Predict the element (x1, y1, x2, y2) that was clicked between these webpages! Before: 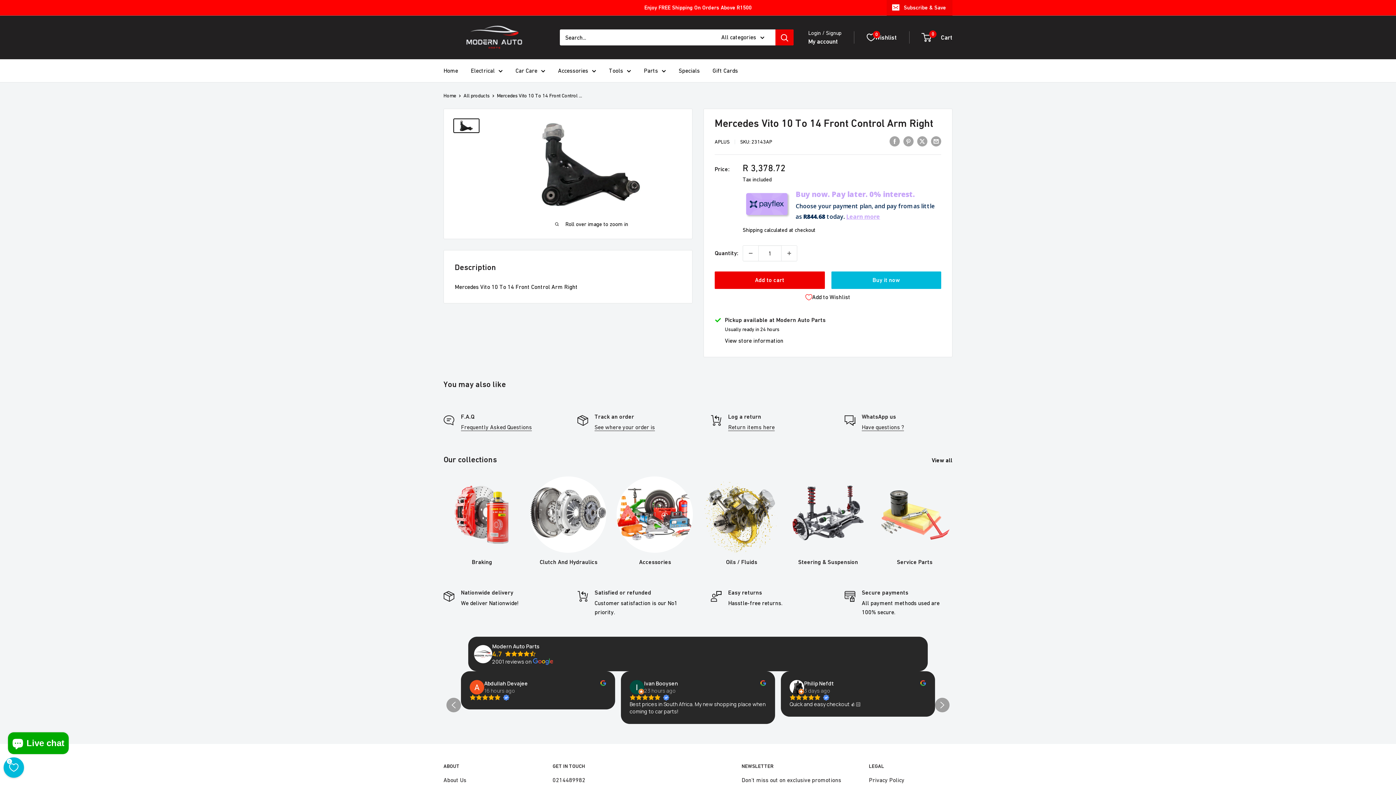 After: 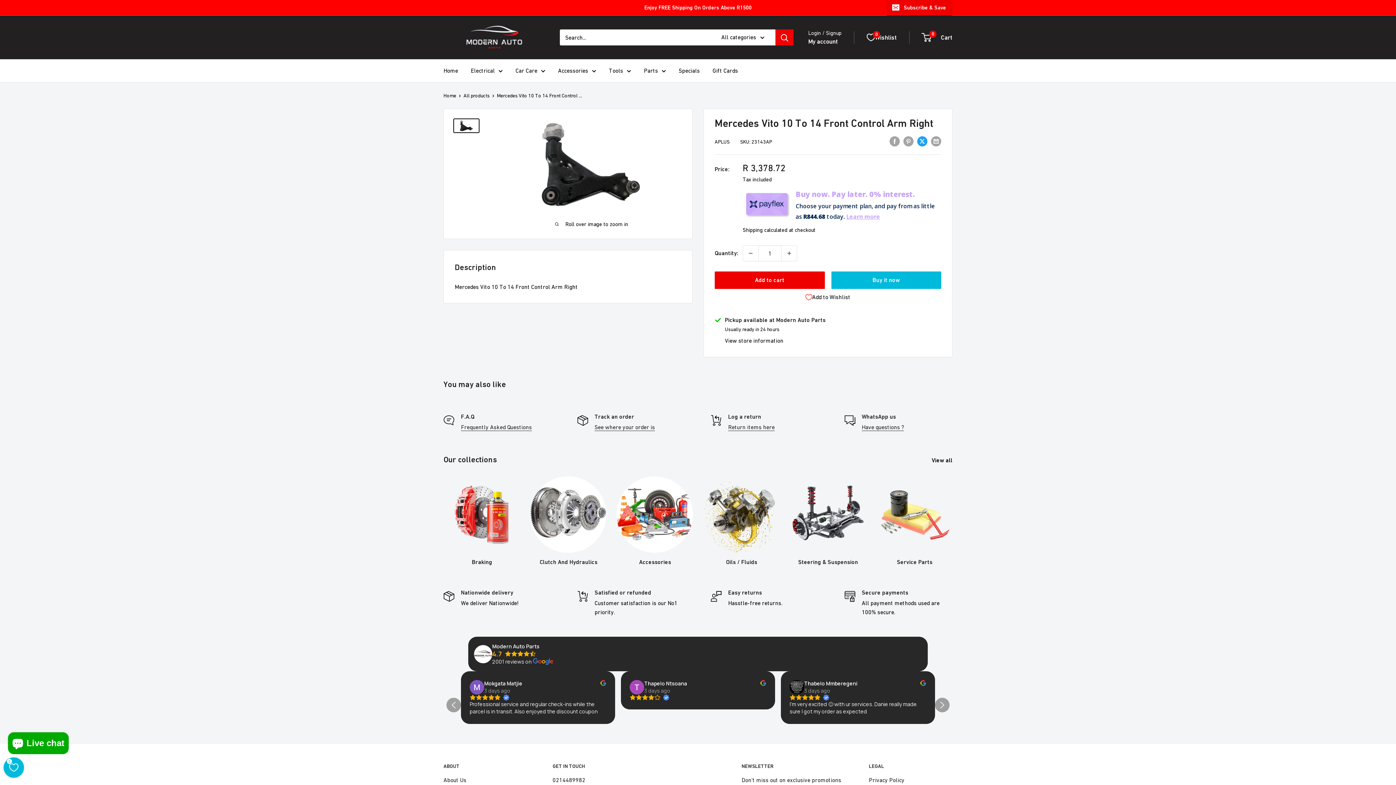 Action: label: Tweet on Twitter bbox: (917, 135, 927, 146)